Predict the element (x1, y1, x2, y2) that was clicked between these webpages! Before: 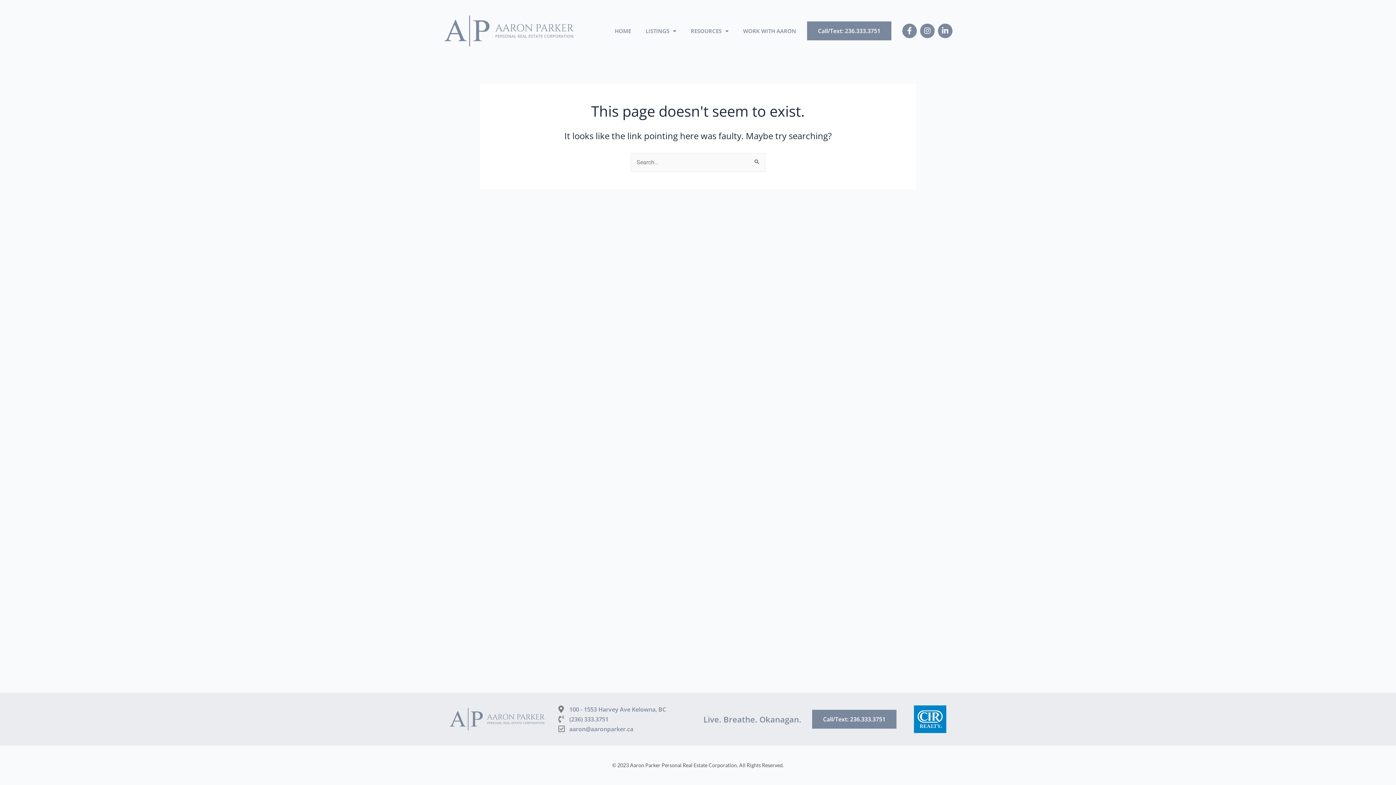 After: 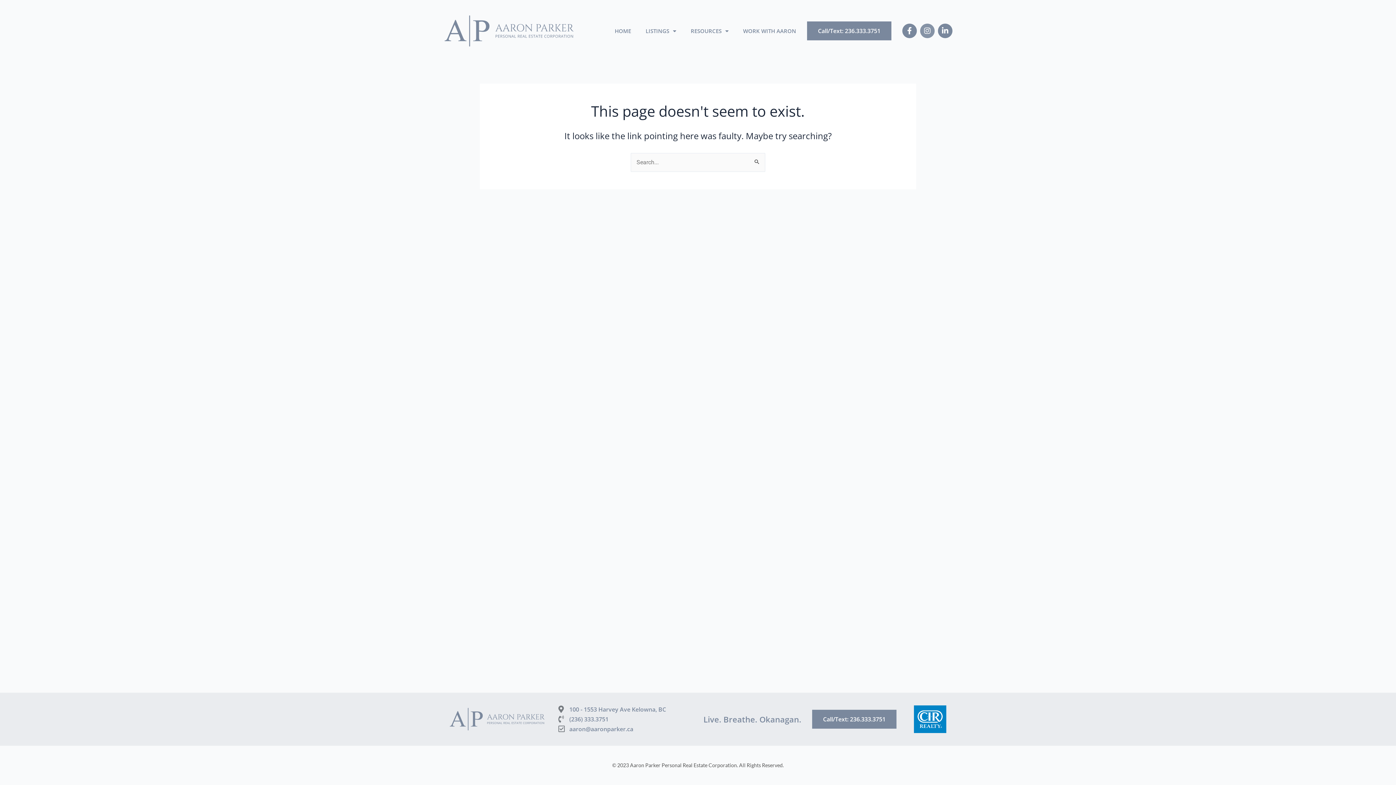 Action: bbox: (920, 23, 934, 38) label: Instagram